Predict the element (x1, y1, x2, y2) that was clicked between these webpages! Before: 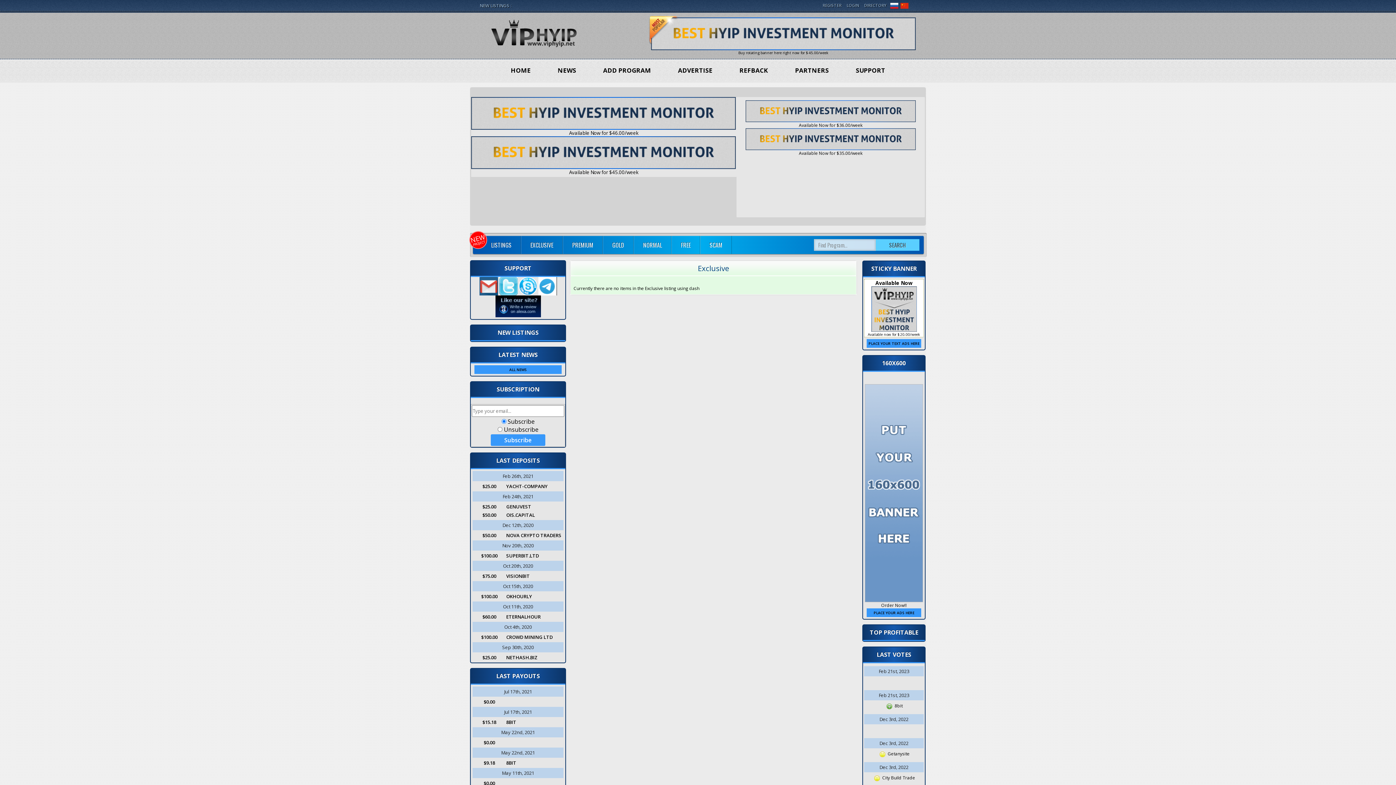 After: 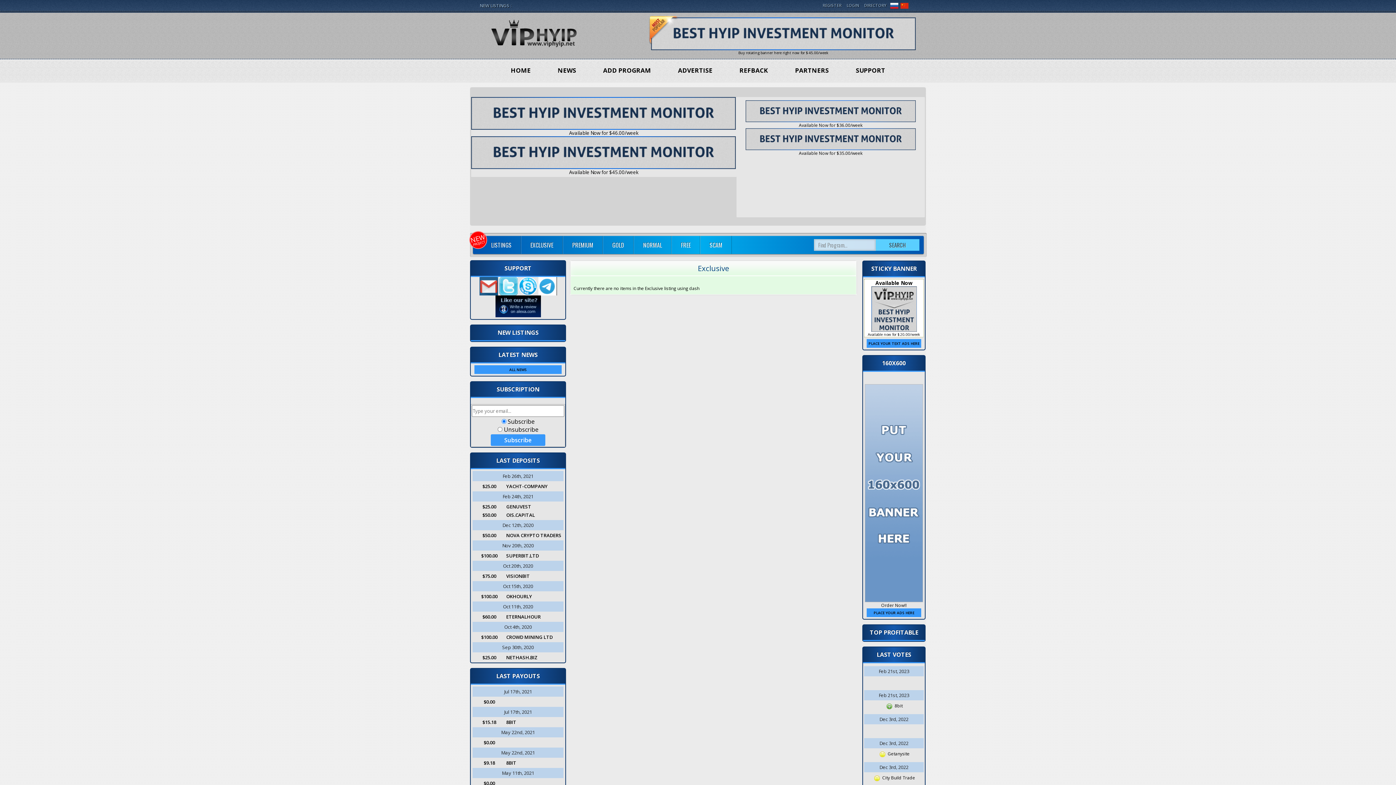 Action: bbox: (518, 282, 537, 288)